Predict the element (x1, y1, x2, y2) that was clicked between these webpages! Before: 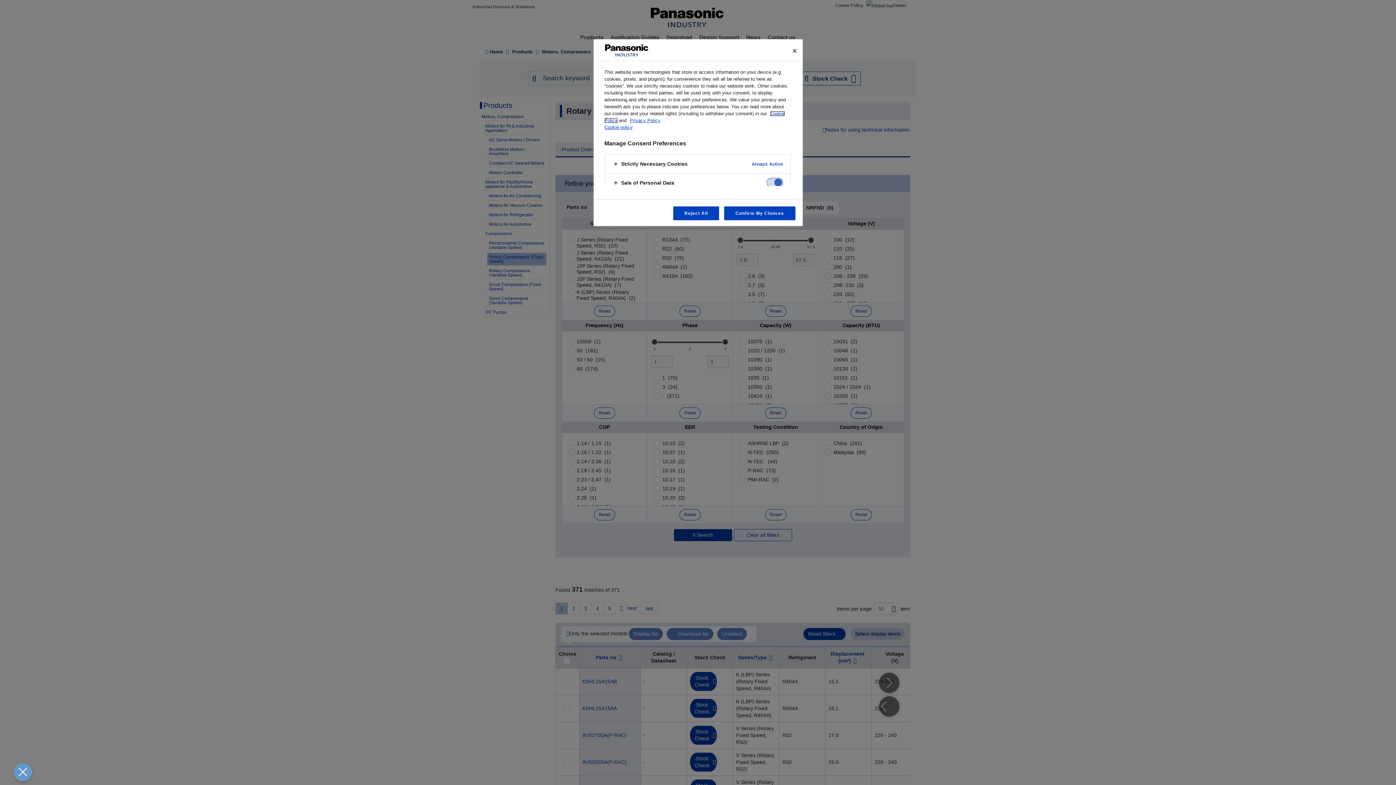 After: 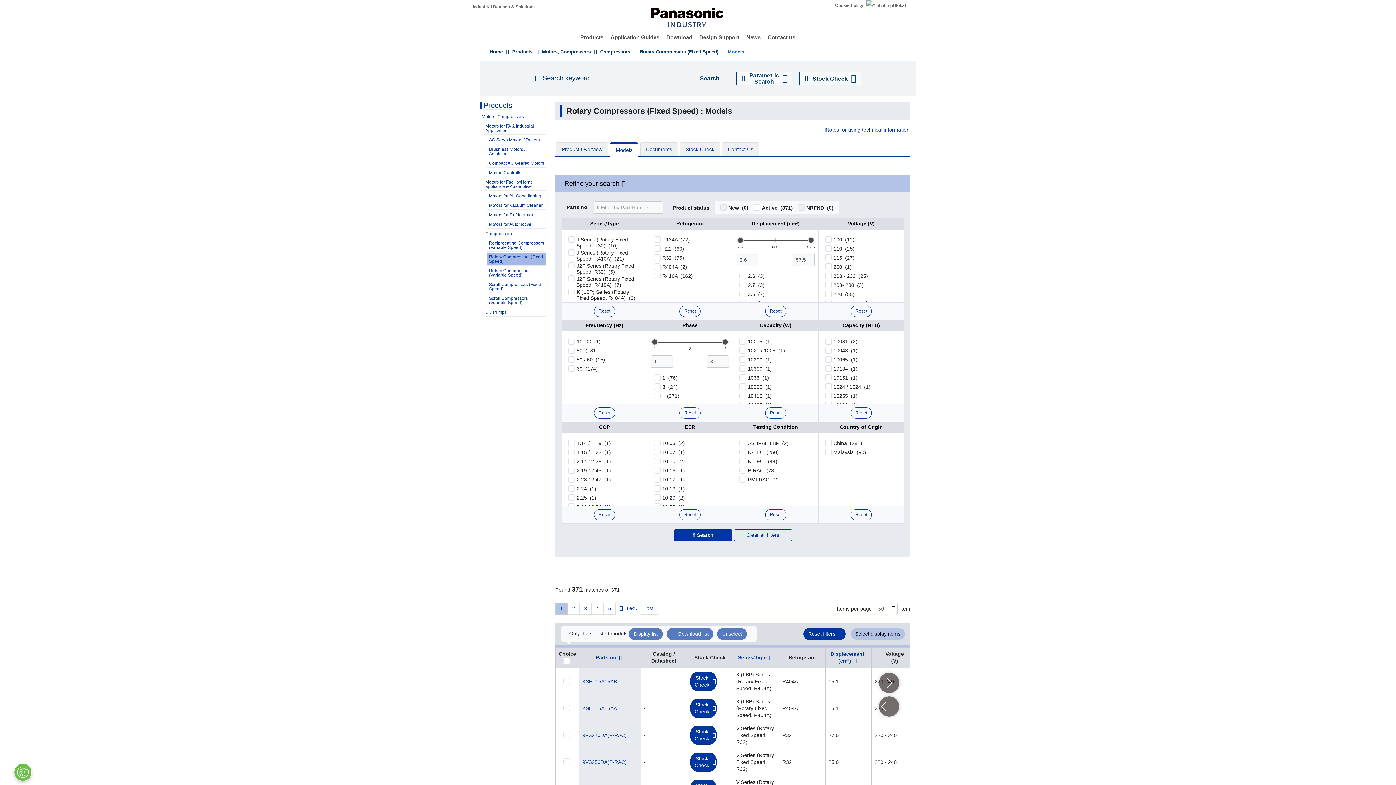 Action: label: Close bbox: (786, 42, 802, 58)